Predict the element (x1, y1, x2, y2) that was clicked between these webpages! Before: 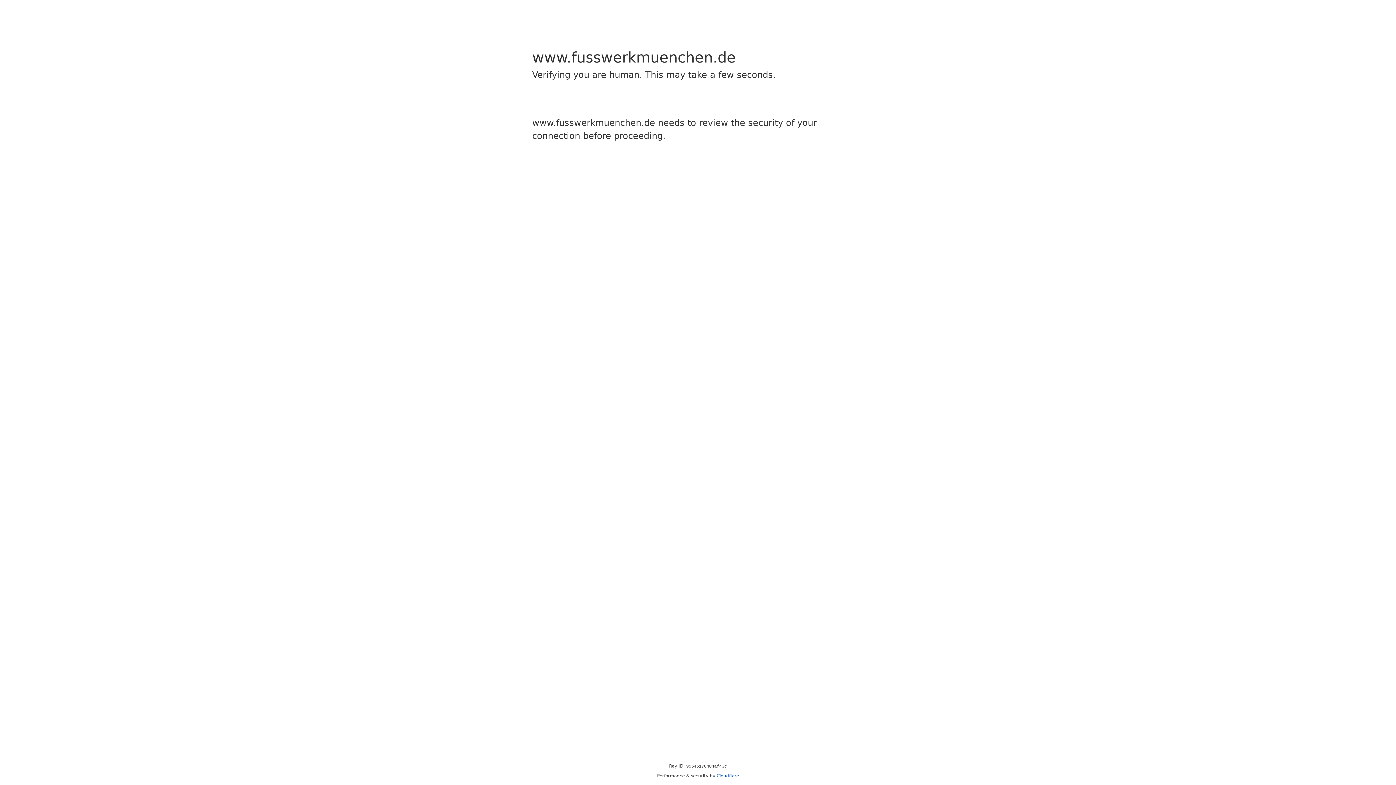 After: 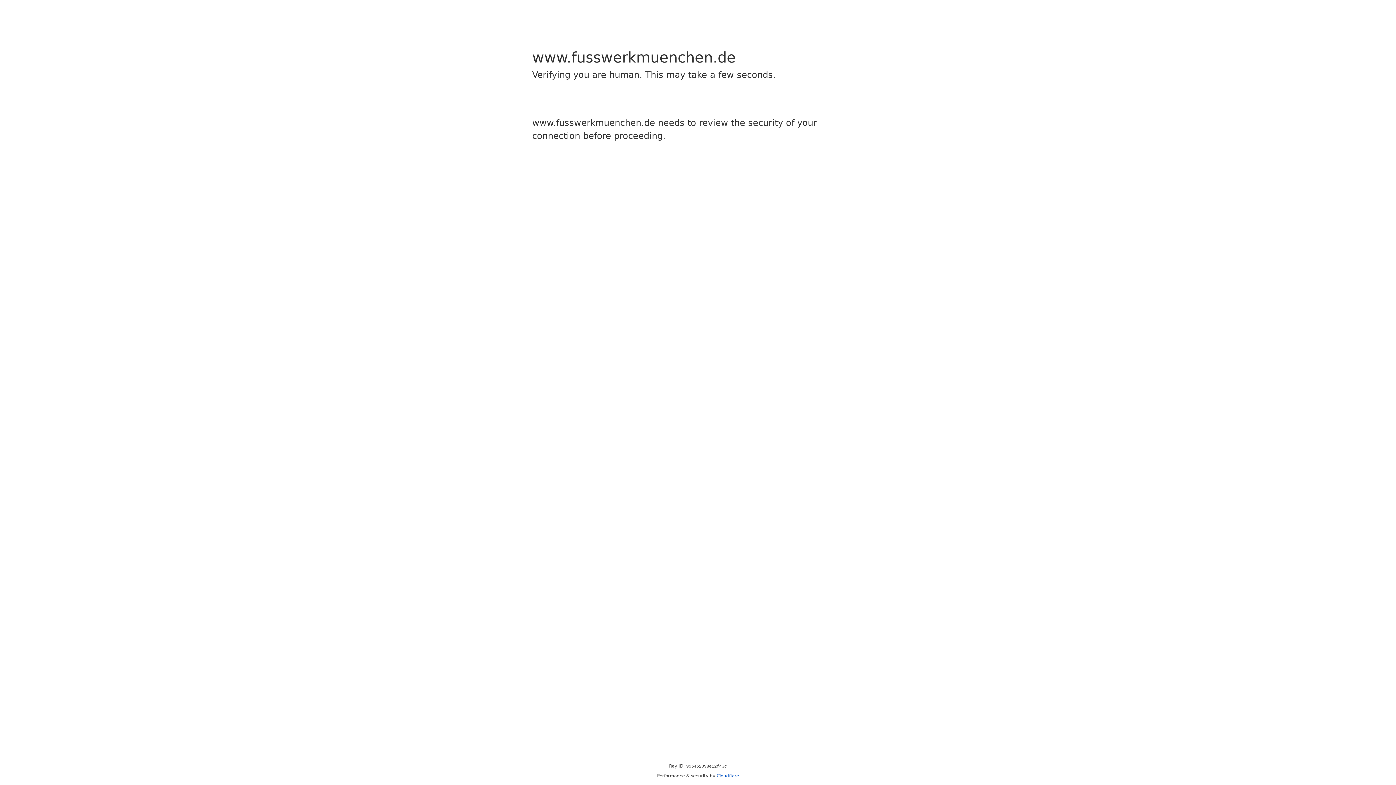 Action: label: Cloudflare bbox: (716, 773, 739, 778)